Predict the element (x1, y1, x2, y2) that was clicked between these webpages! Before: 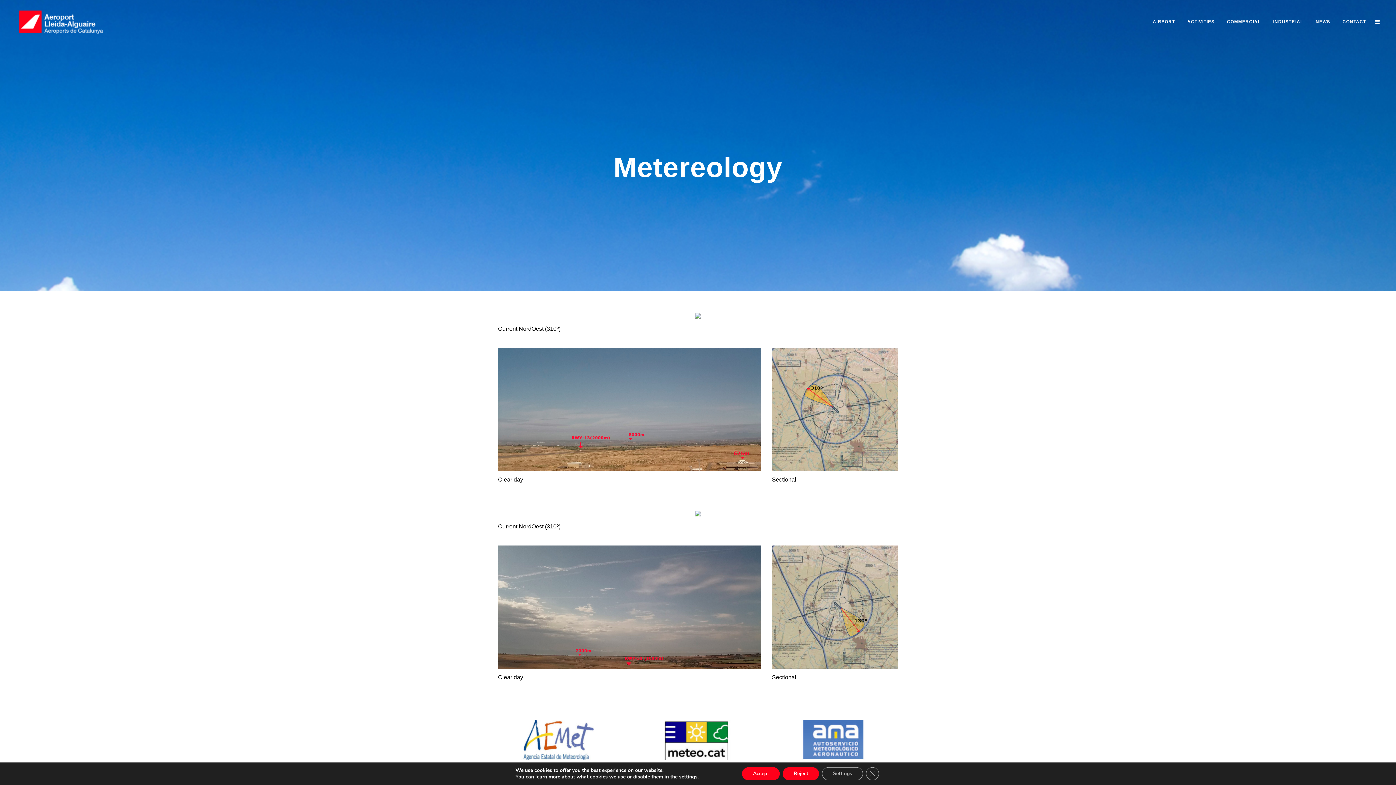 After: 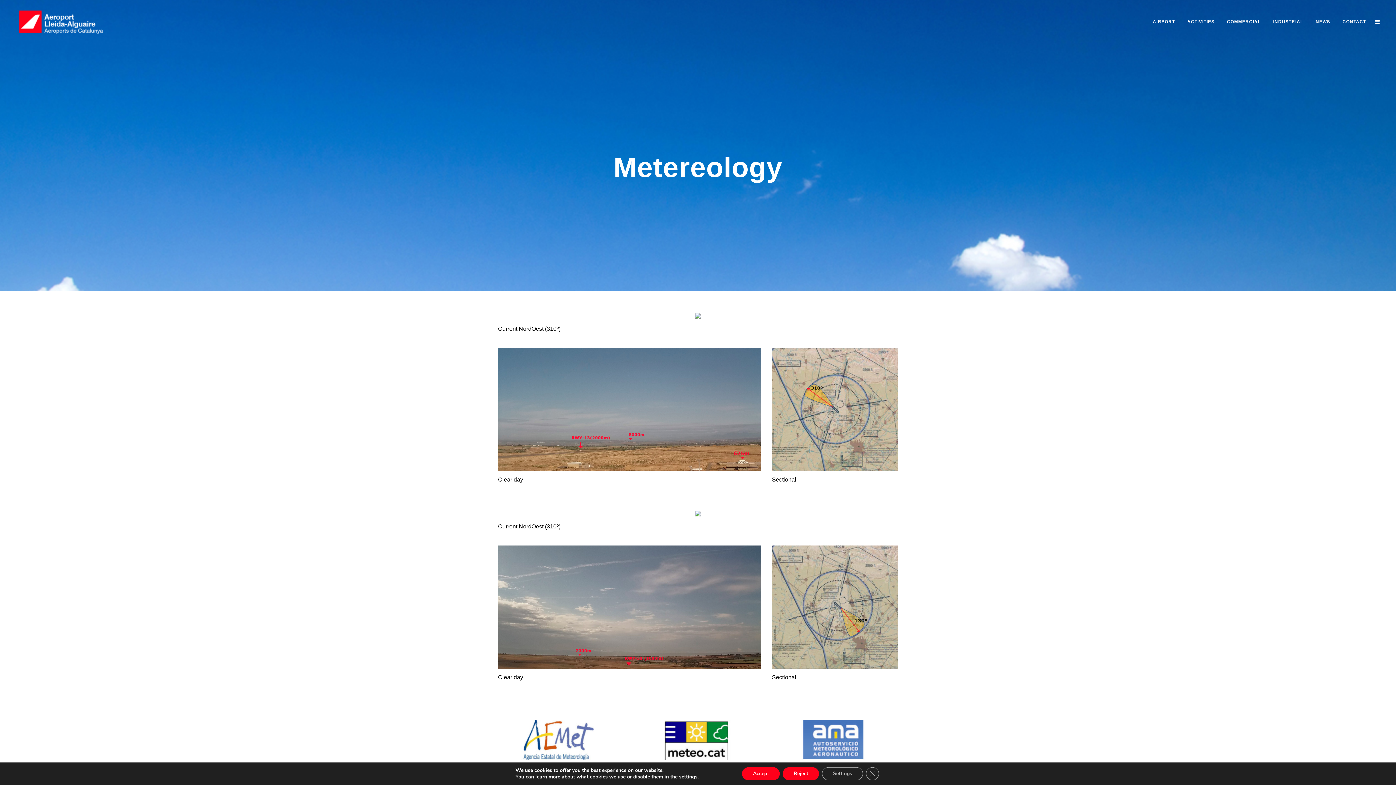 Action: bbox: (506, 721, 615, 727)